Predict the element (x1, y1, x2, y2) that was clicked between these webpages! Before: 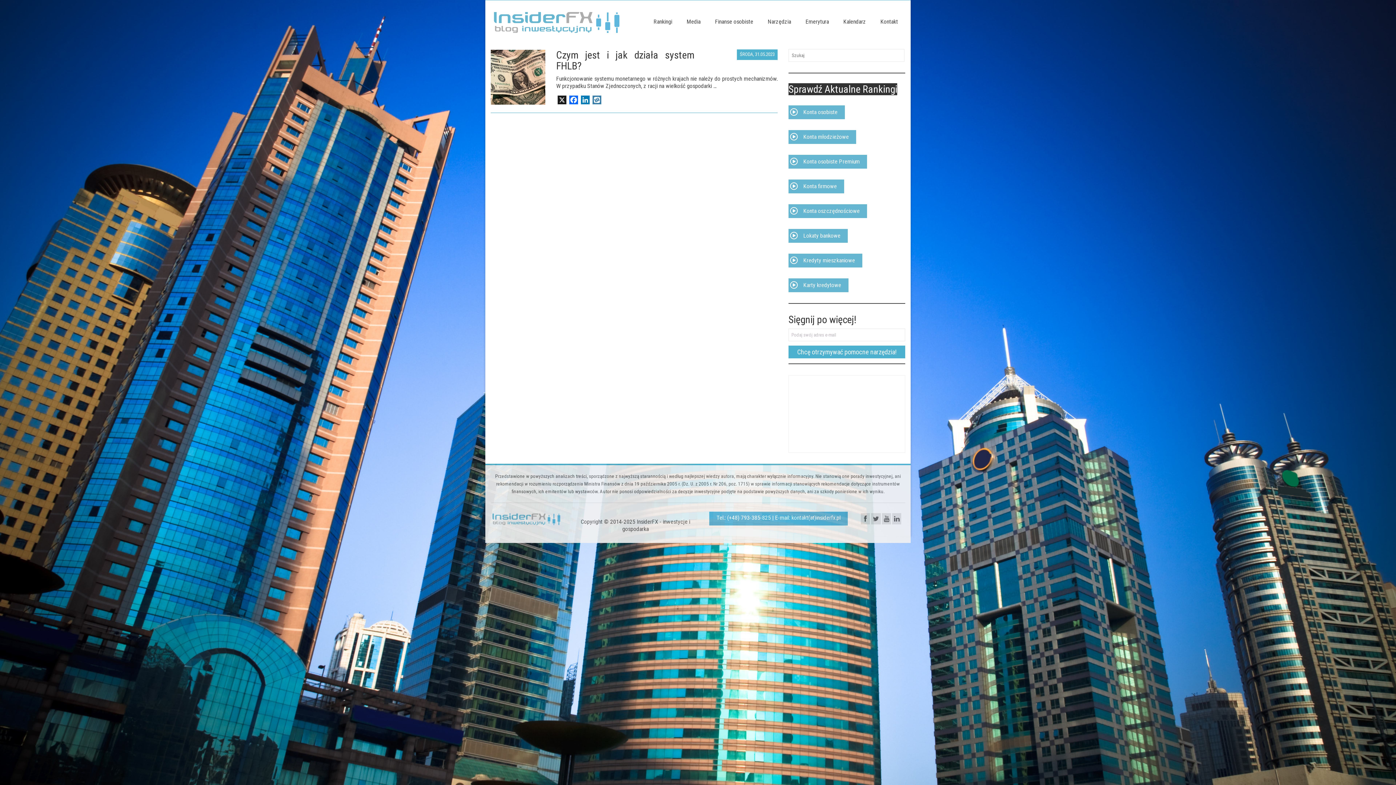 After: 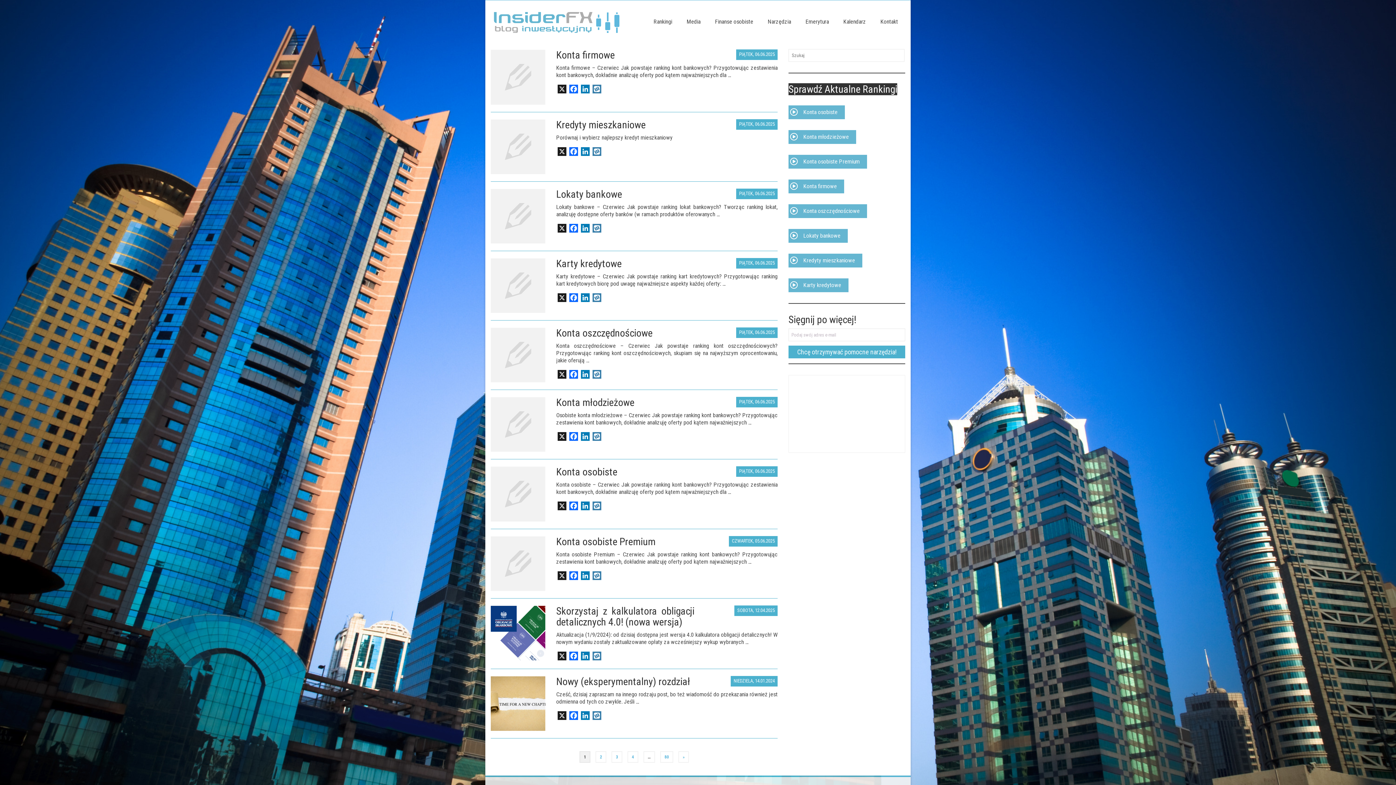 Action: bbox: (788, 49, 794, 52)